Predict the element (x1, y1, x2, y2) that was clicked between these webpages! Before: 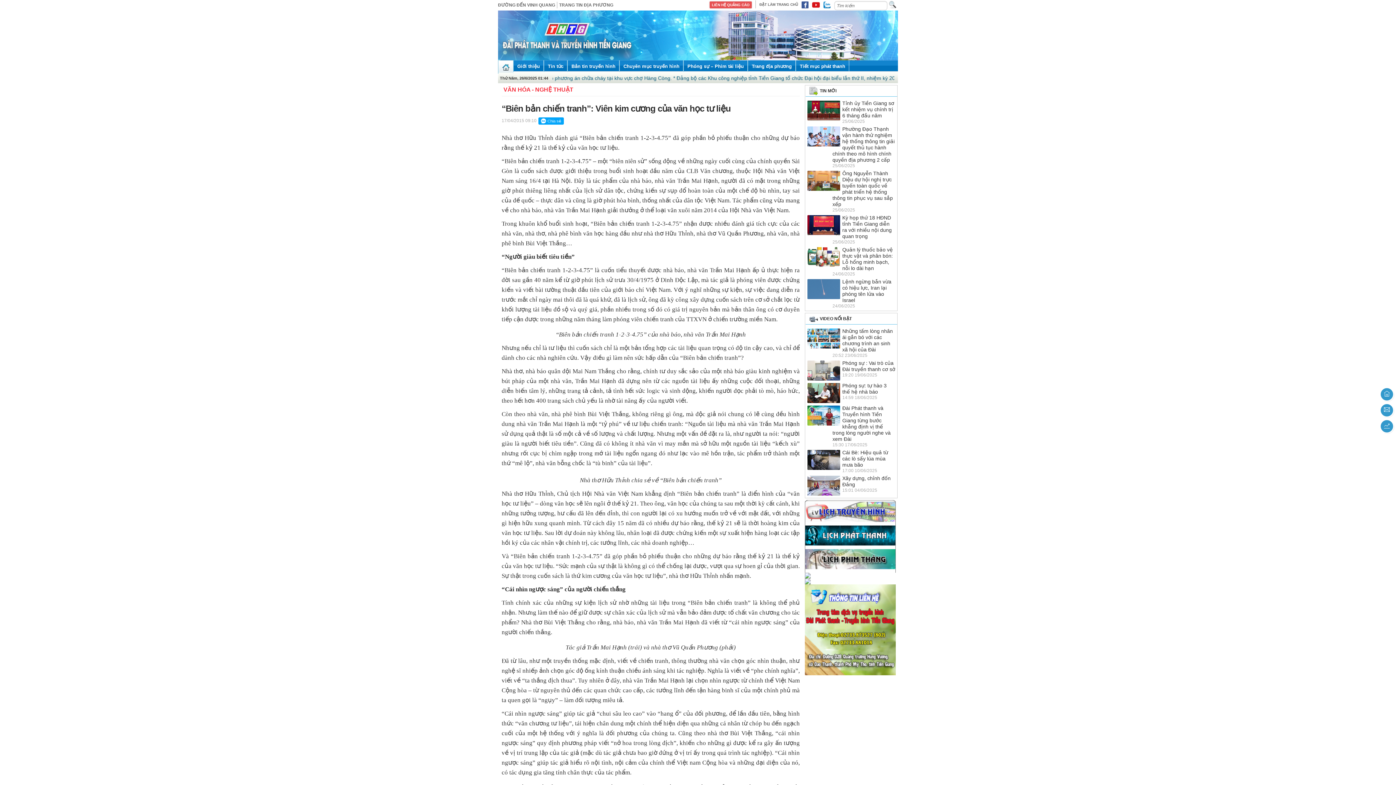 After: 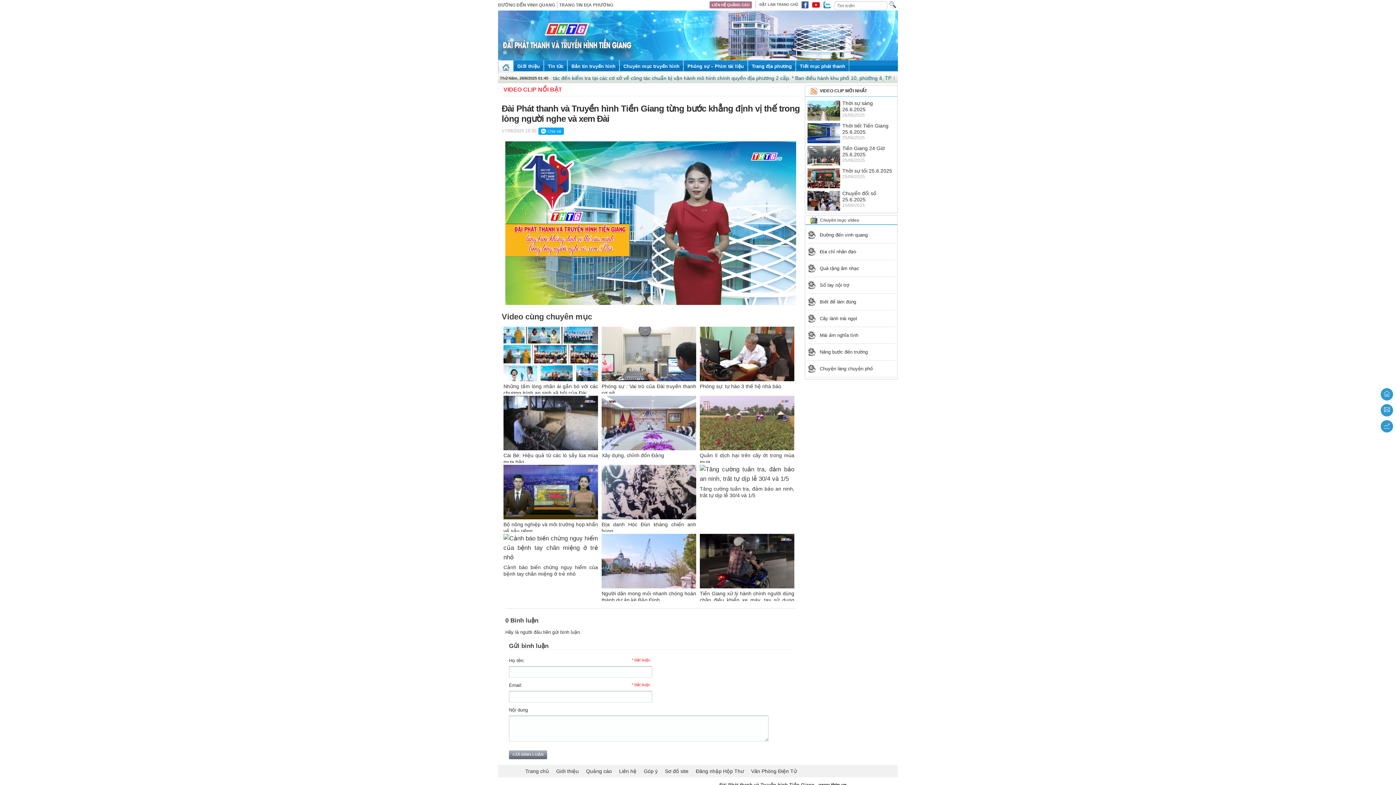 Action: bbox: (807, 405, 840, 426)